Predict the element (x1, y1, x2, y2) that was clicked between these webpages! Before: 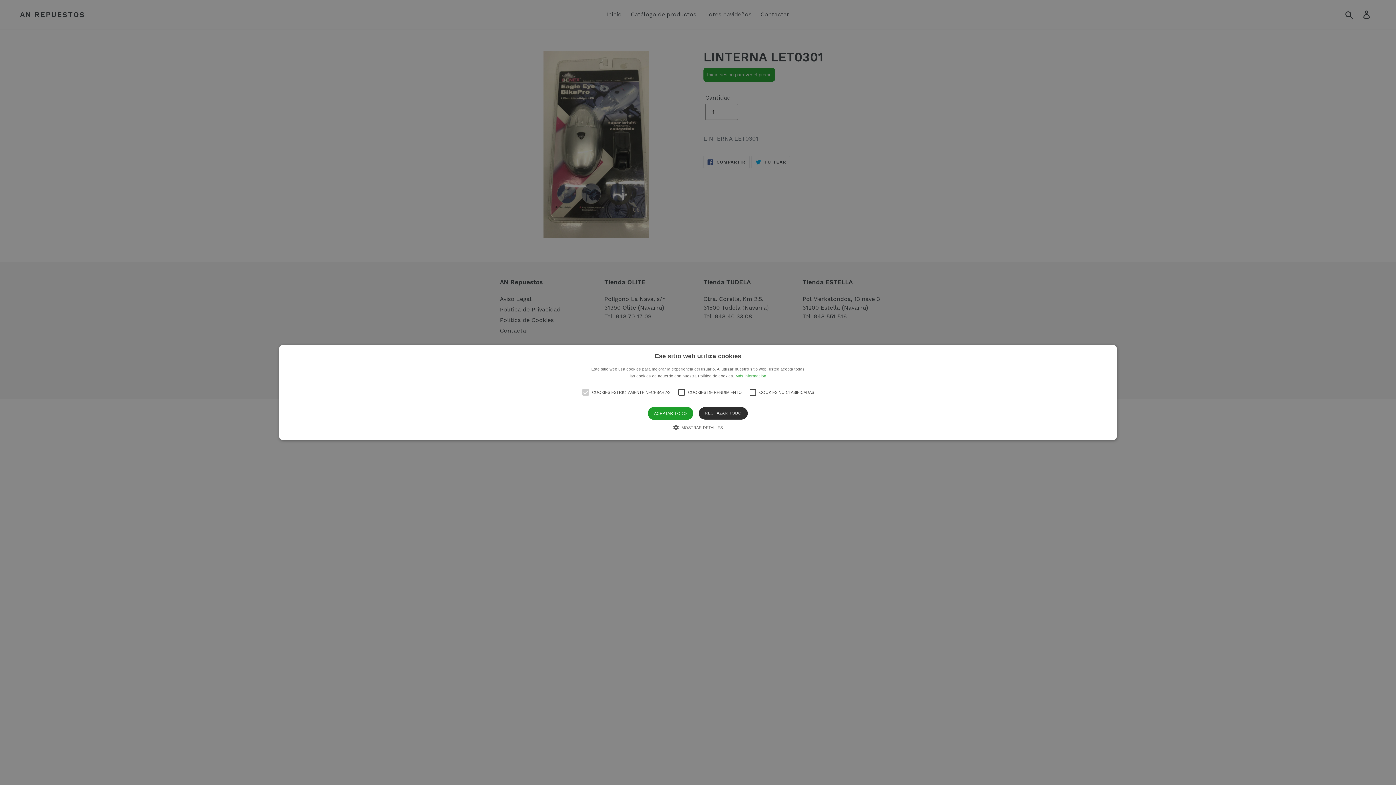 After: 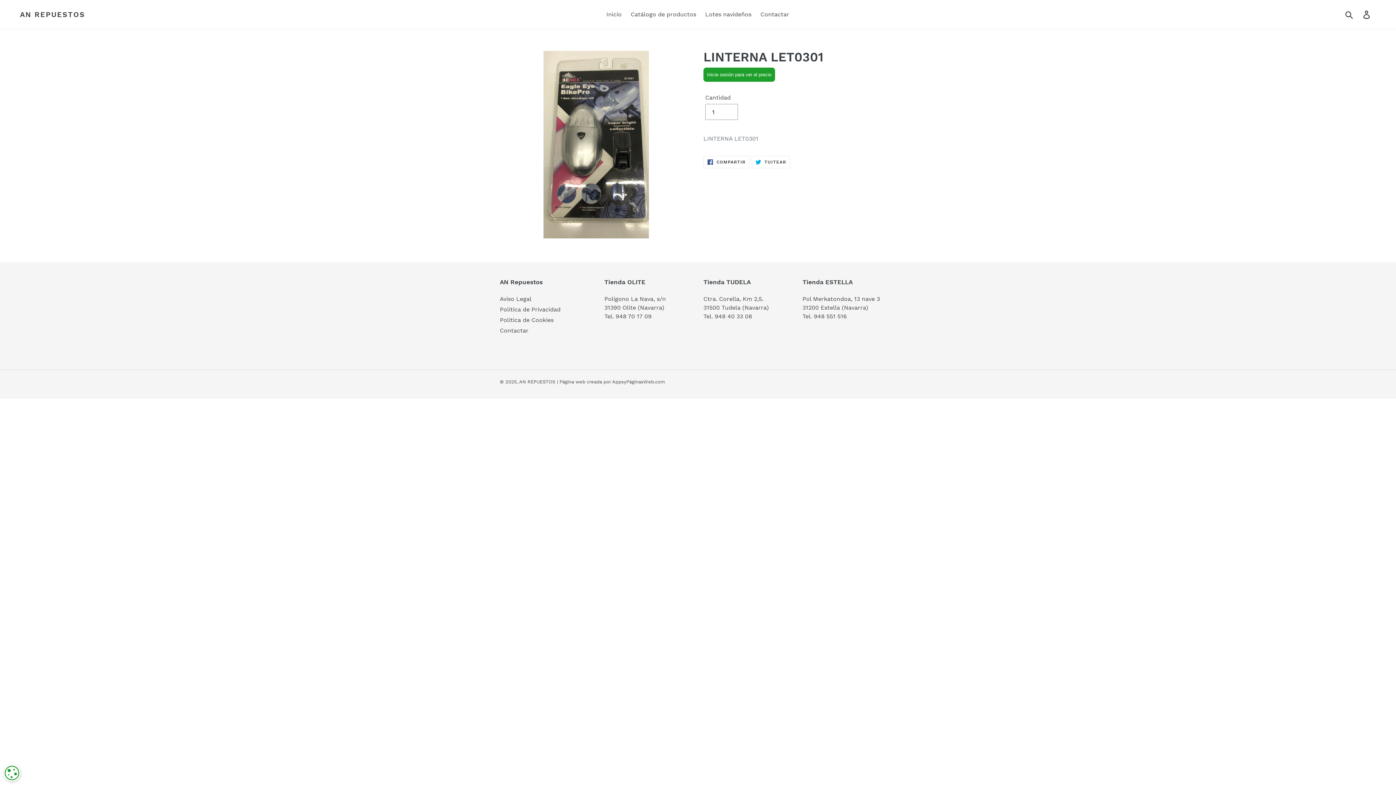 Action: bbox: (647, 407, 693, 420) label: ACEPTAR TODO